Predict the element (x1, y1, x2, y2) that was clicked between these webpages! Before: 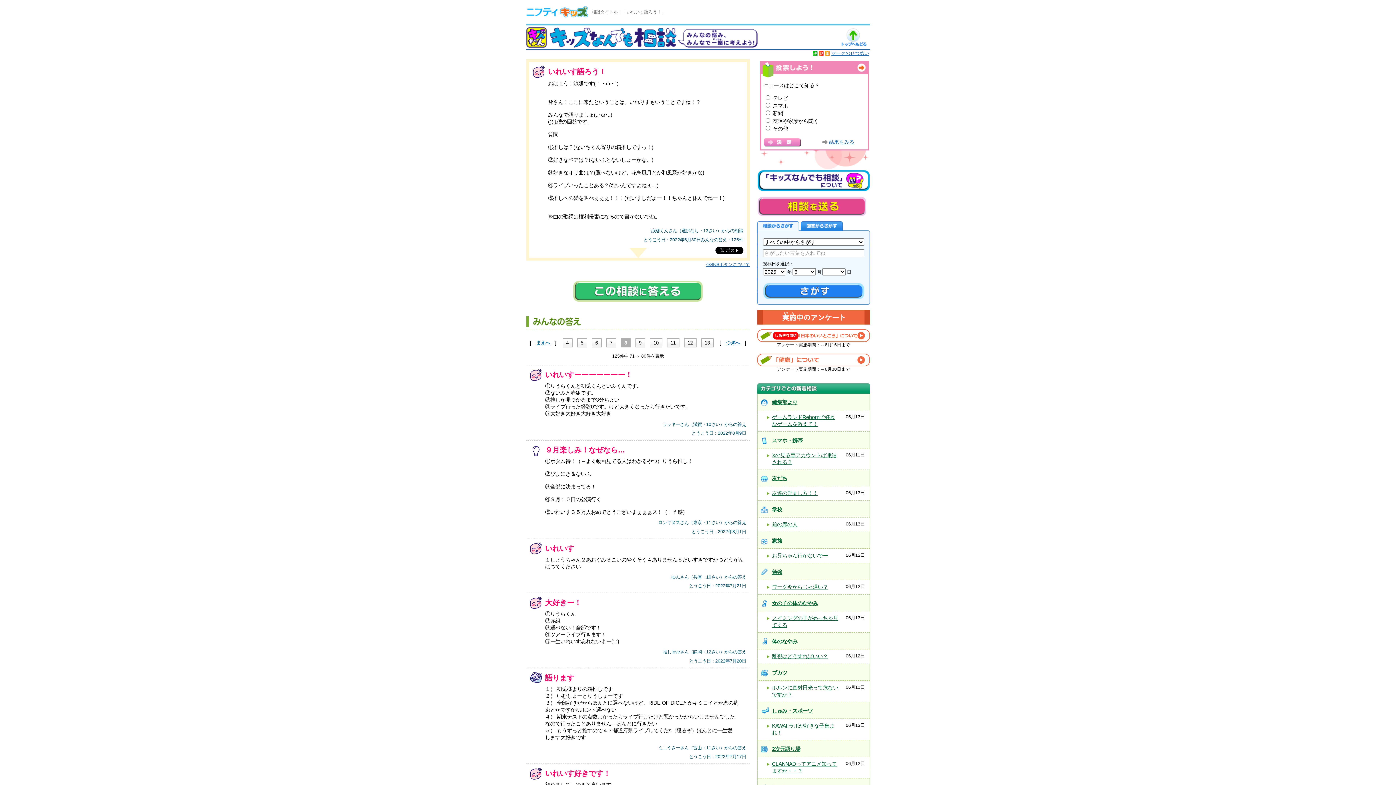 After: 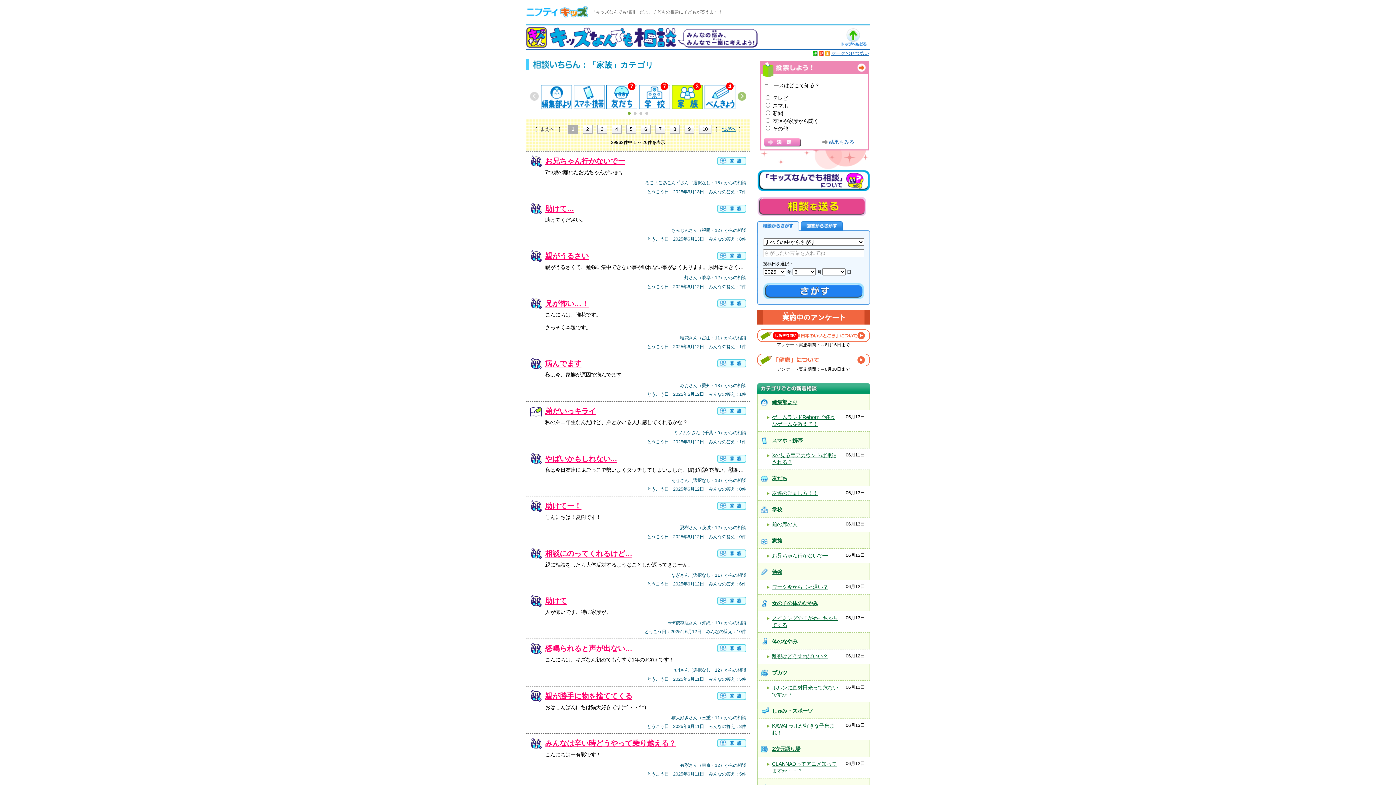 Action: bbox: (772, 538, 782, 544) label: 家族